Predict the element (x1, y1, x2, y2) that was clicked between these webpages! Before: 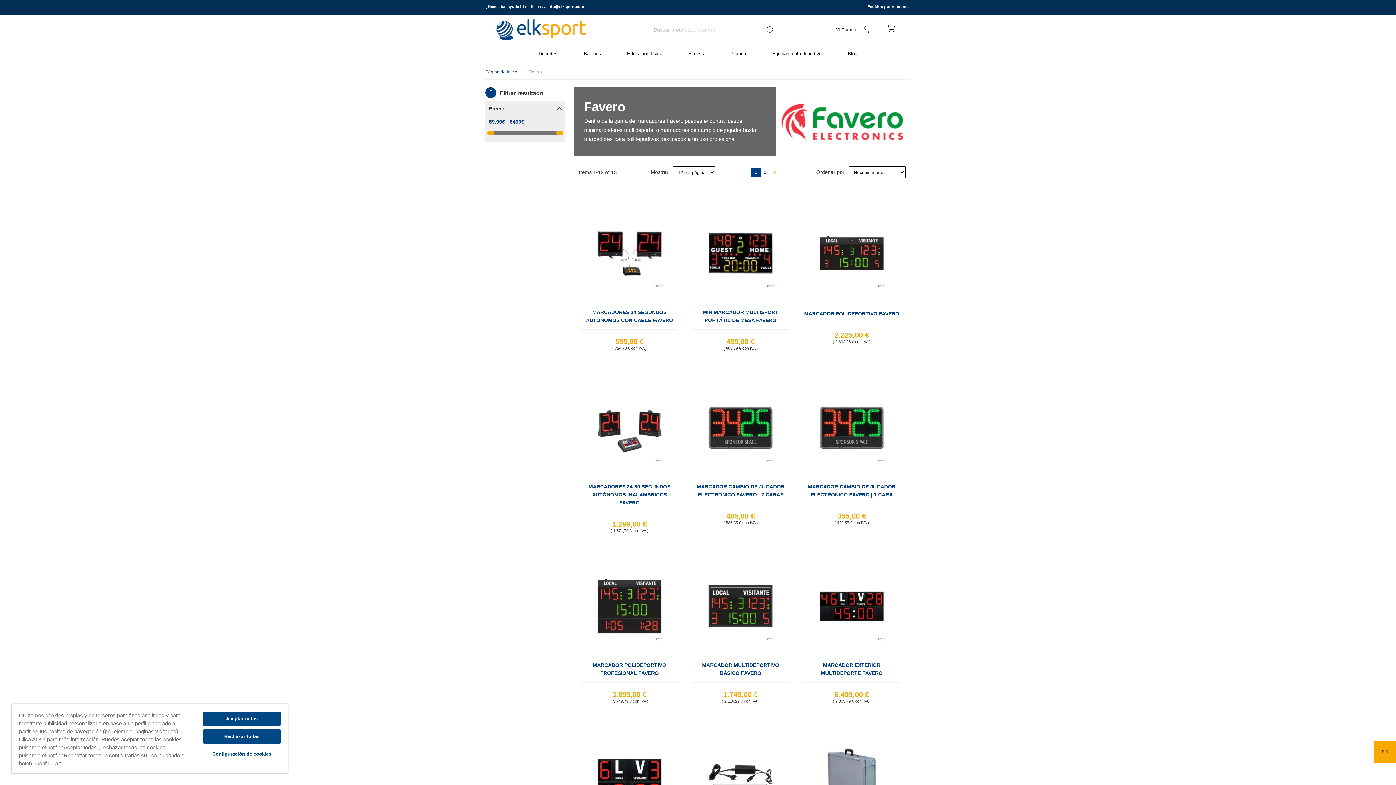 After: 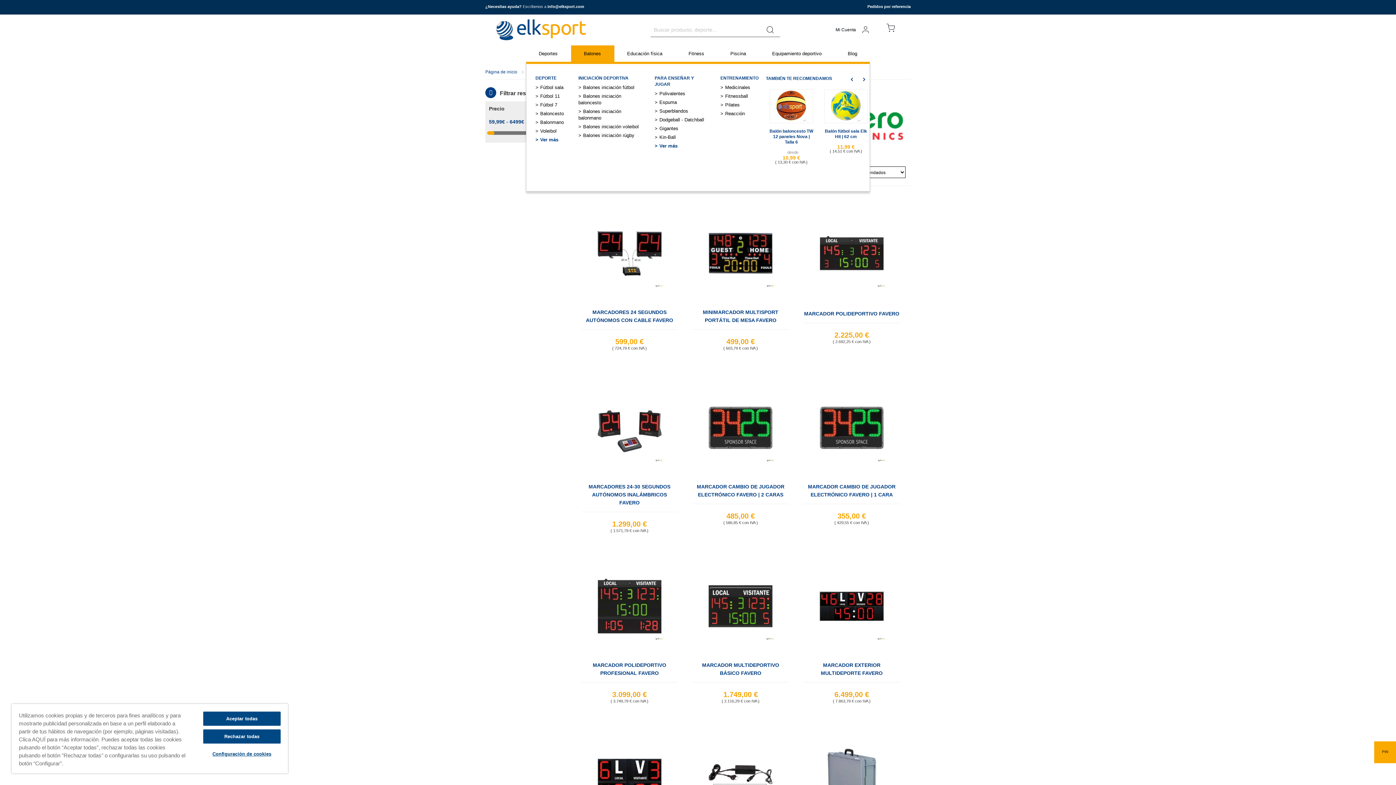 Action: bbox: (571, 45, 614, 61) label: Balones